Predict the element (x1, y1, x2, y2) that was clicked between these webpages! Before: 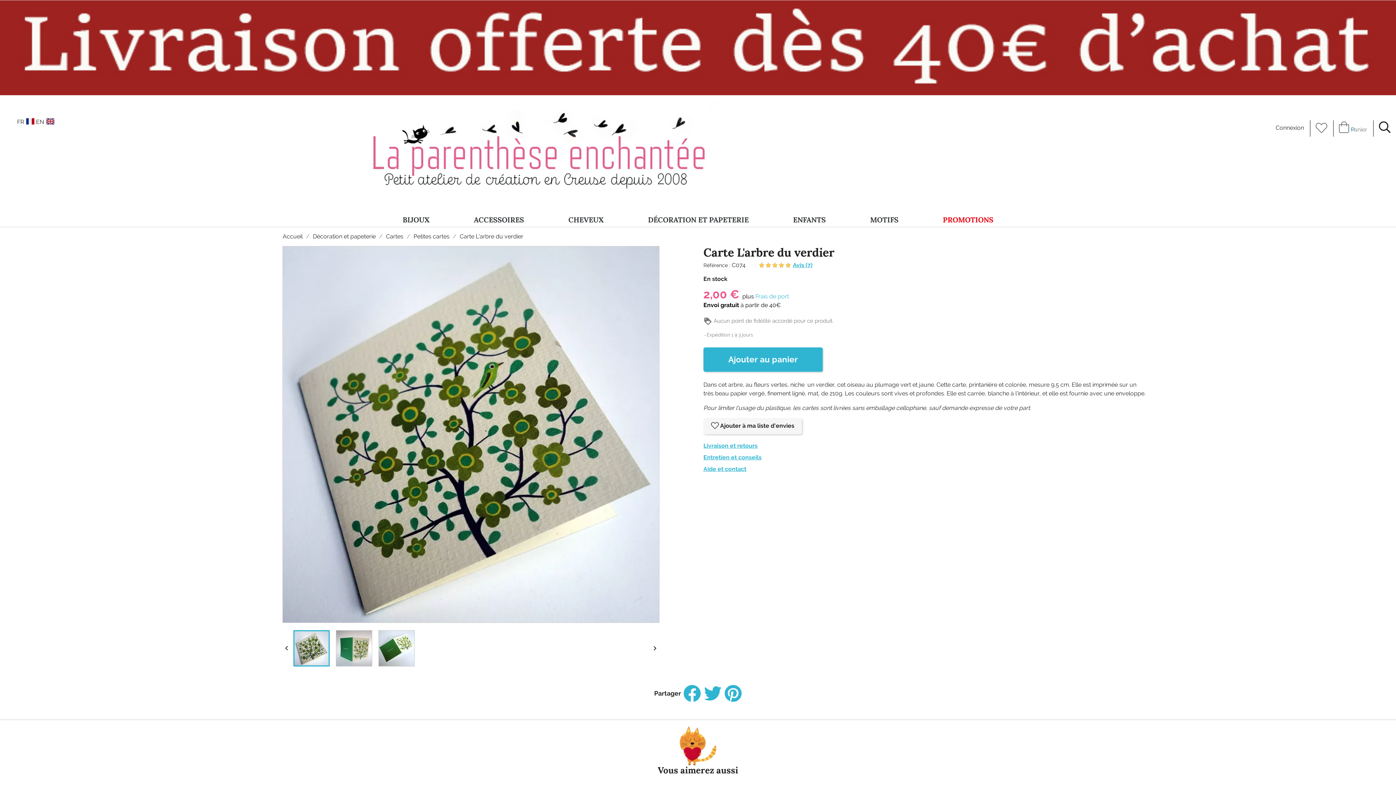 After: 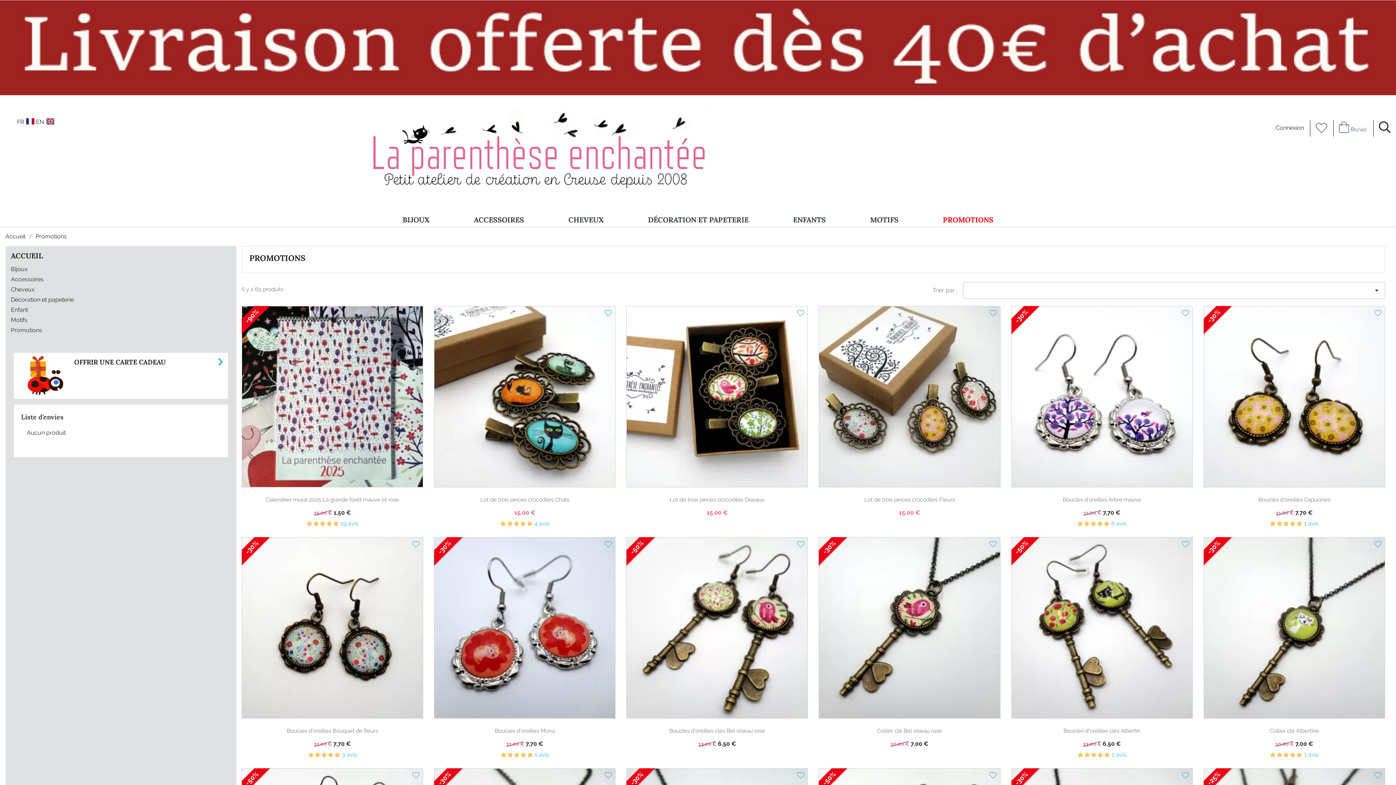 Action: label: PROMOTIONS bbox: (938, 212, 998, 226)